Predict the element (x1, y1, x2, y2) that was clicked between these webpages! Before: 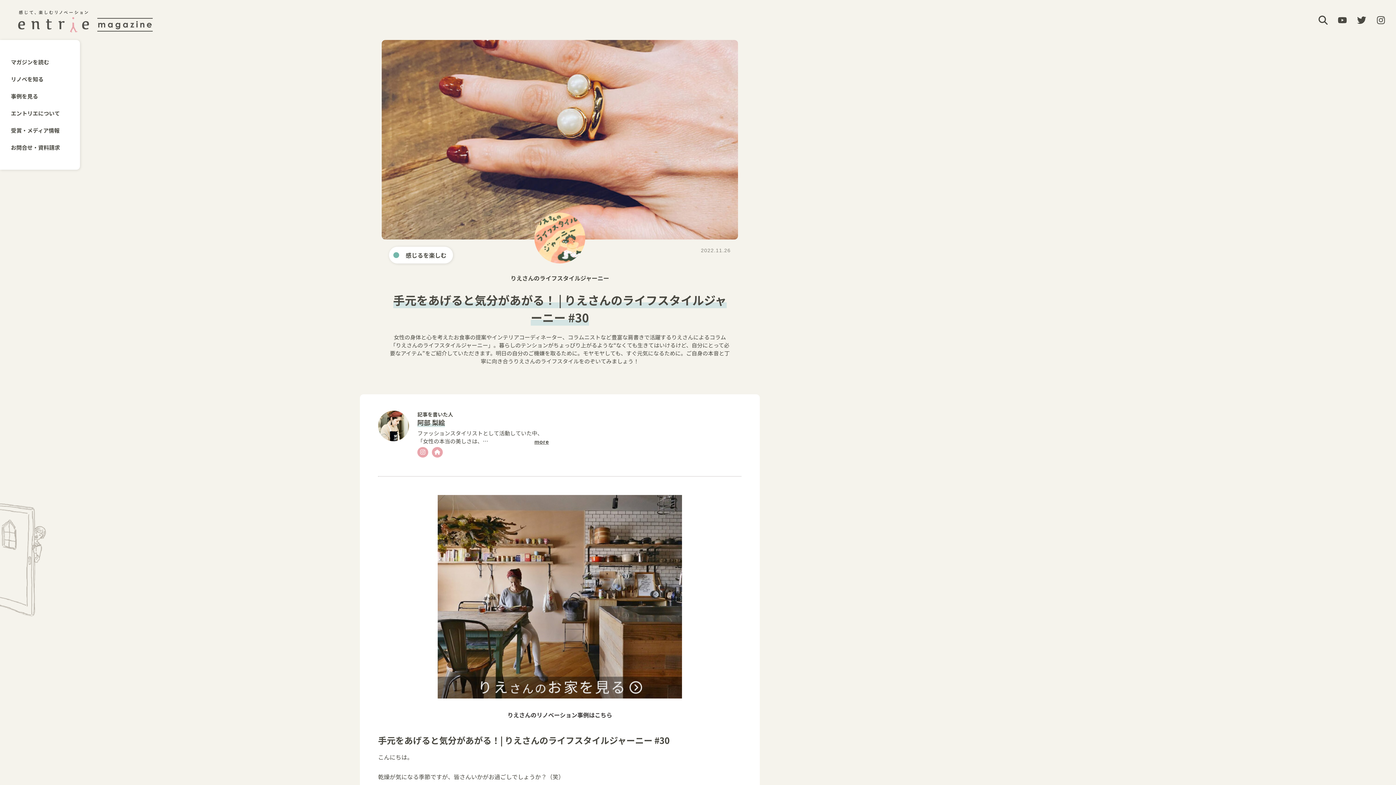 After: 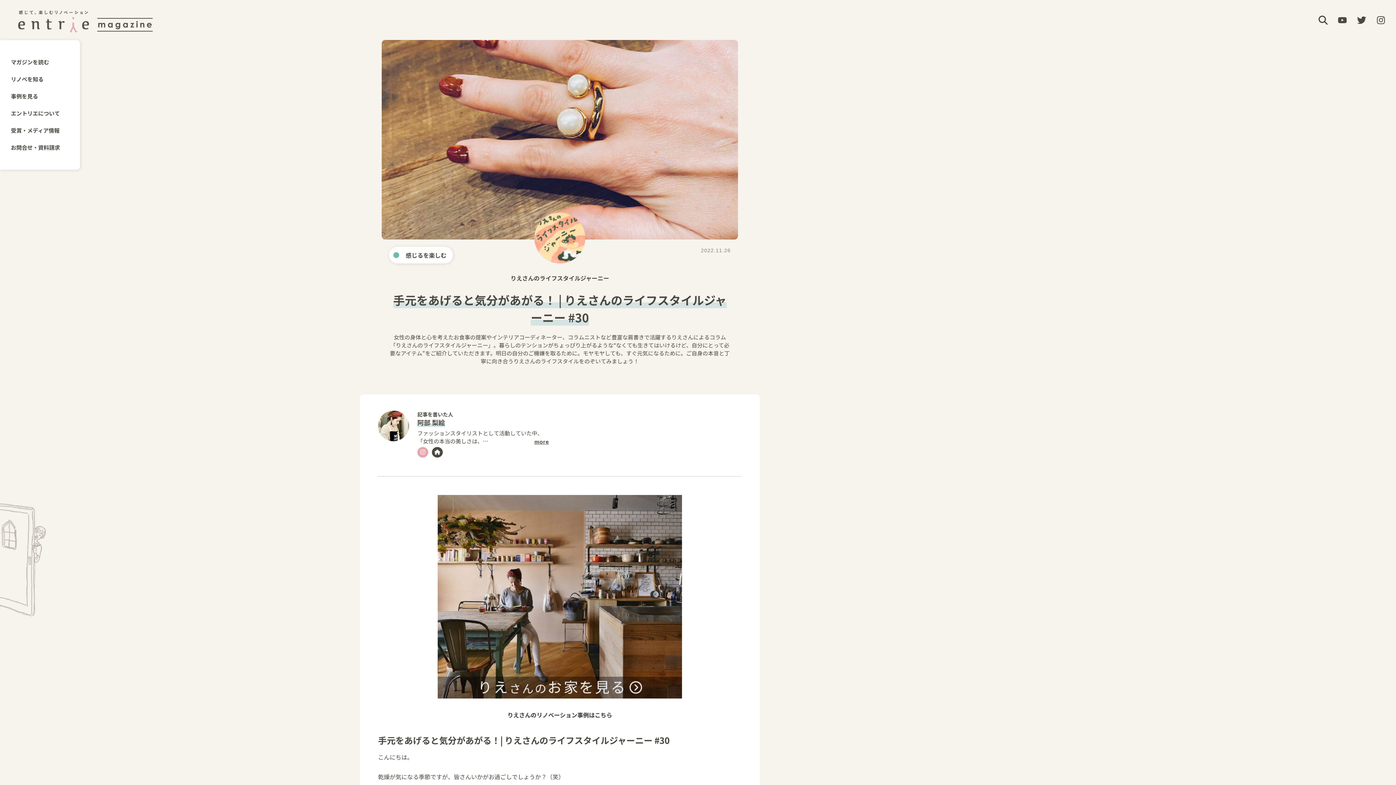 Action: bbox: (432, 447, 442, 457)